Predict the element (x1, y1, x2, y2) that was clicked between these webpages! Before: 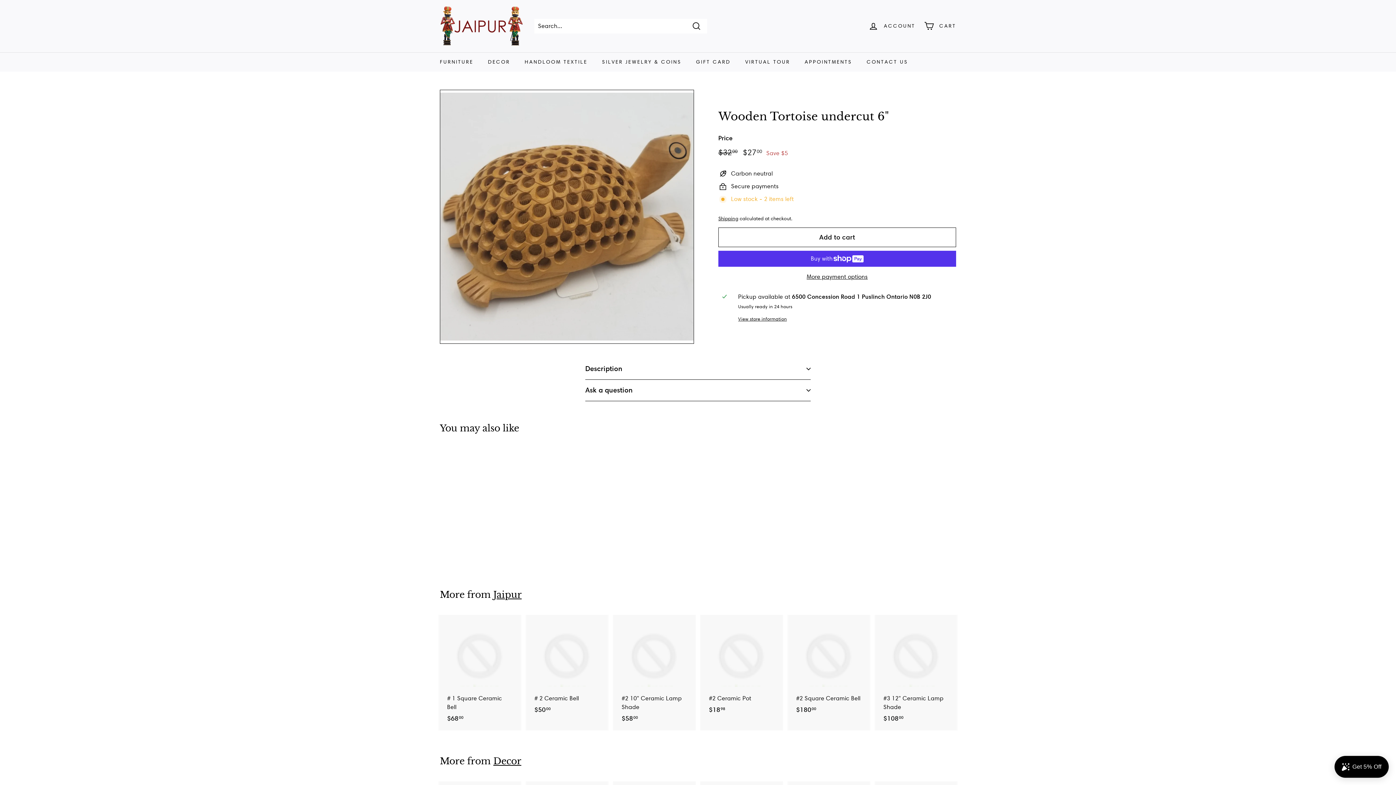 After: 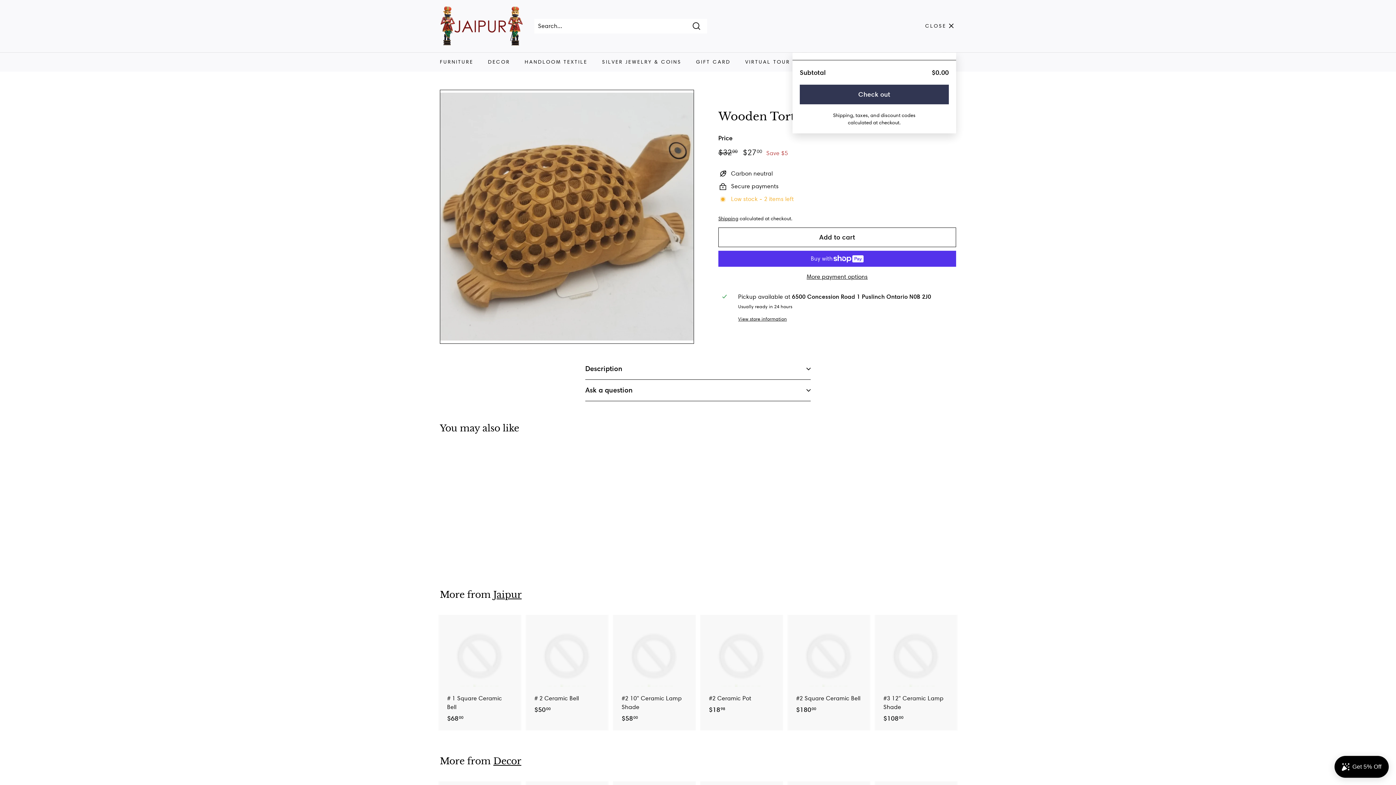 Action: bbox: (919, 15, 960, 36) label: CART